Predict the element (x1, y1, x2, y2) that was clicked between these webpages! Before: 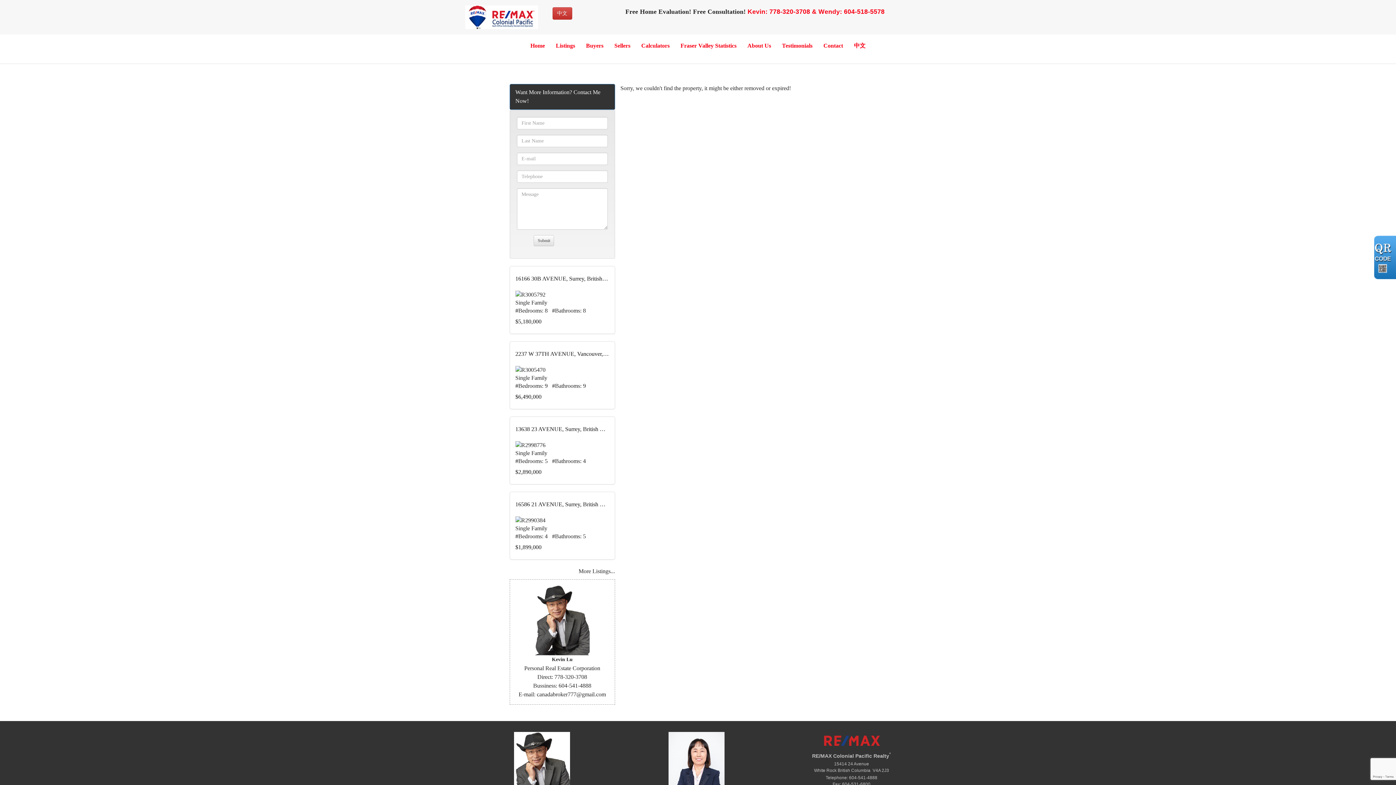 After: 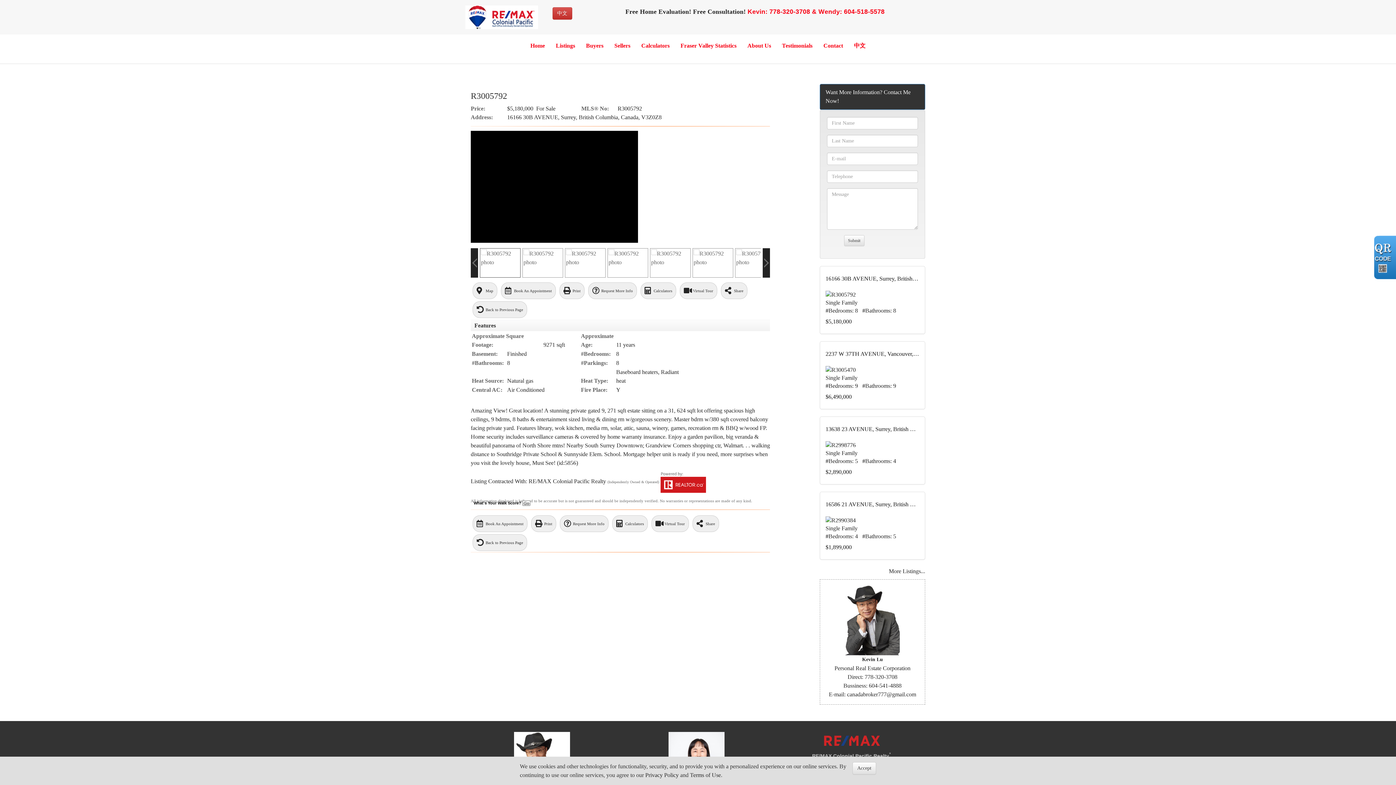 Action: label: 16166 30B AVENUE, Surrey, British Columbia bbox: (515, 275, 609, 287)